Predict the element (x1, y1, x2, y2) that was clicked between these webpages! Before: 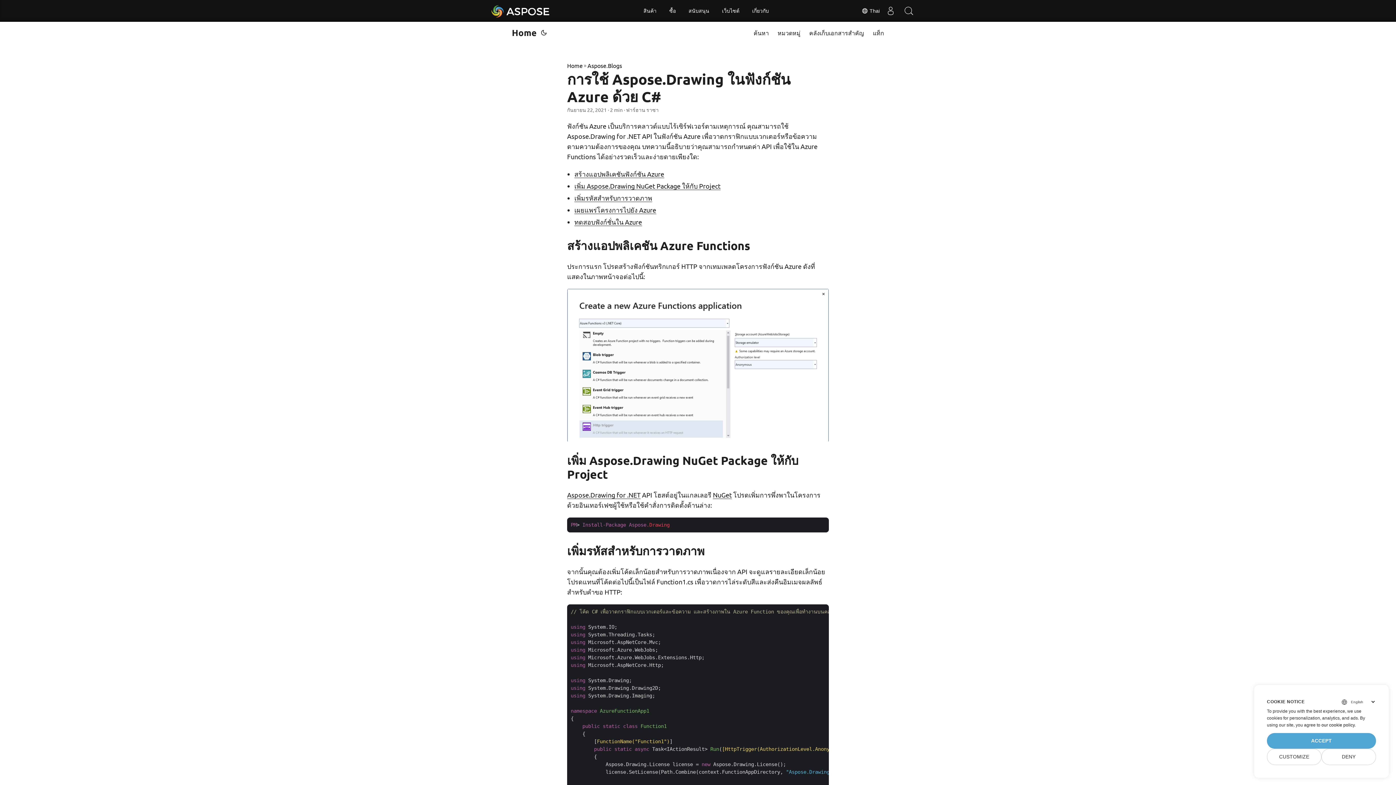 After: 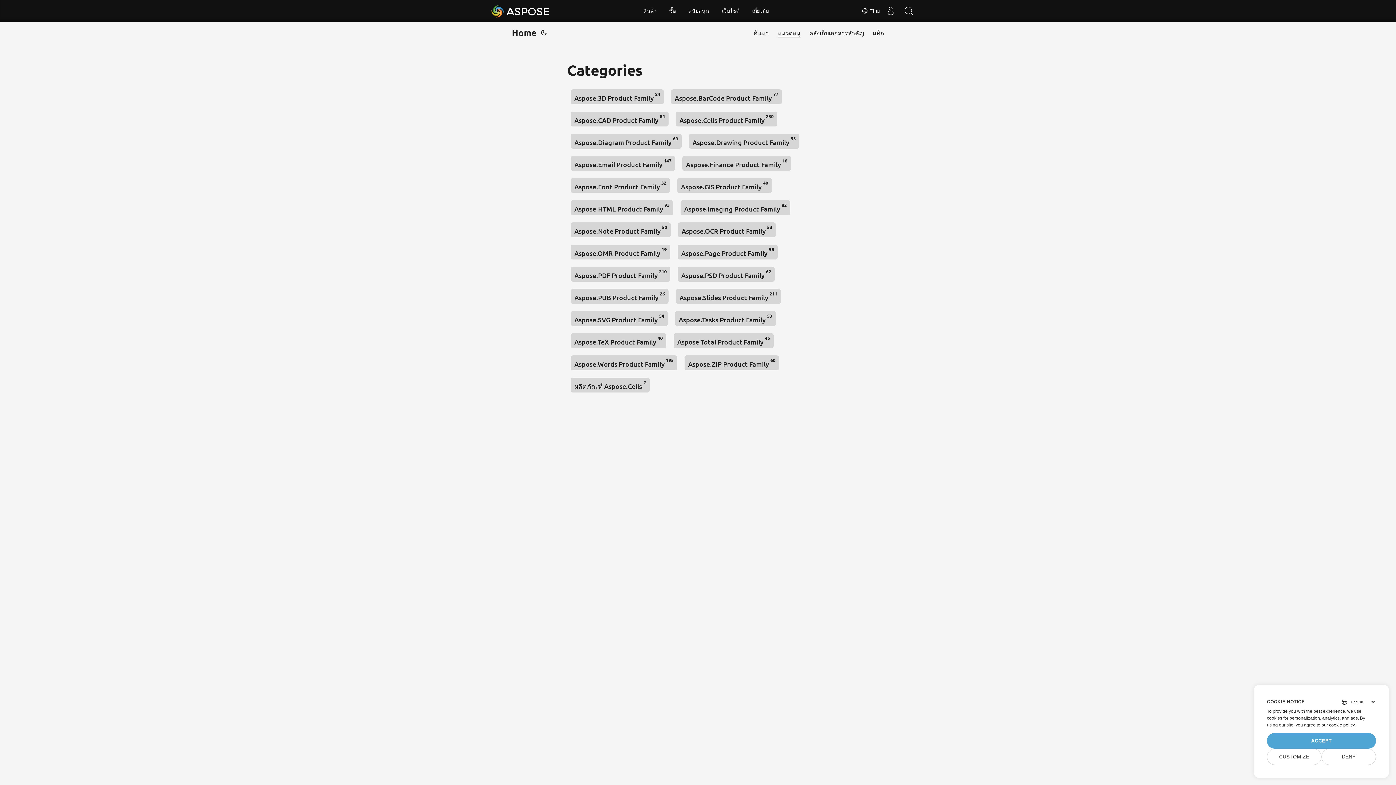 Action: label: หมวดหมู่ bbox: (777, 21, 800, 43)